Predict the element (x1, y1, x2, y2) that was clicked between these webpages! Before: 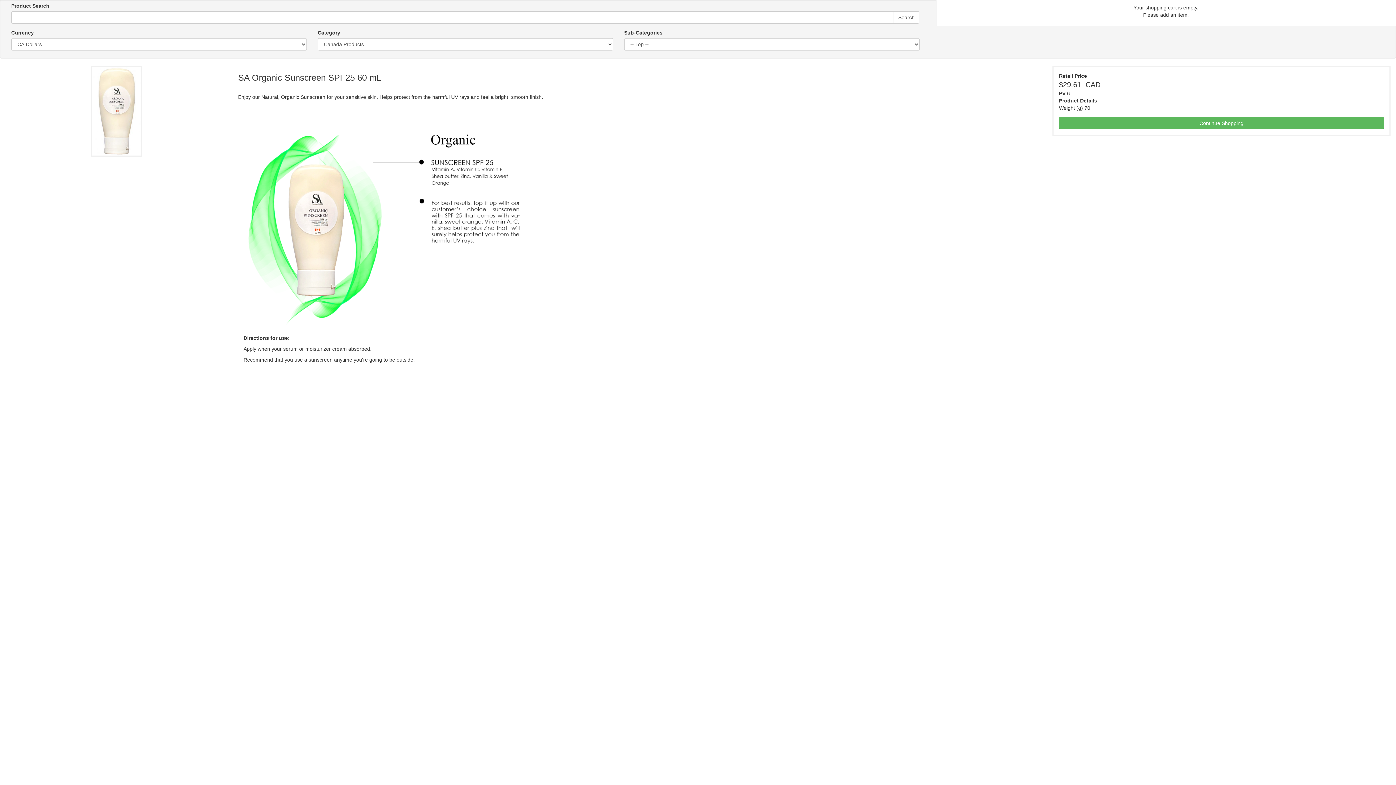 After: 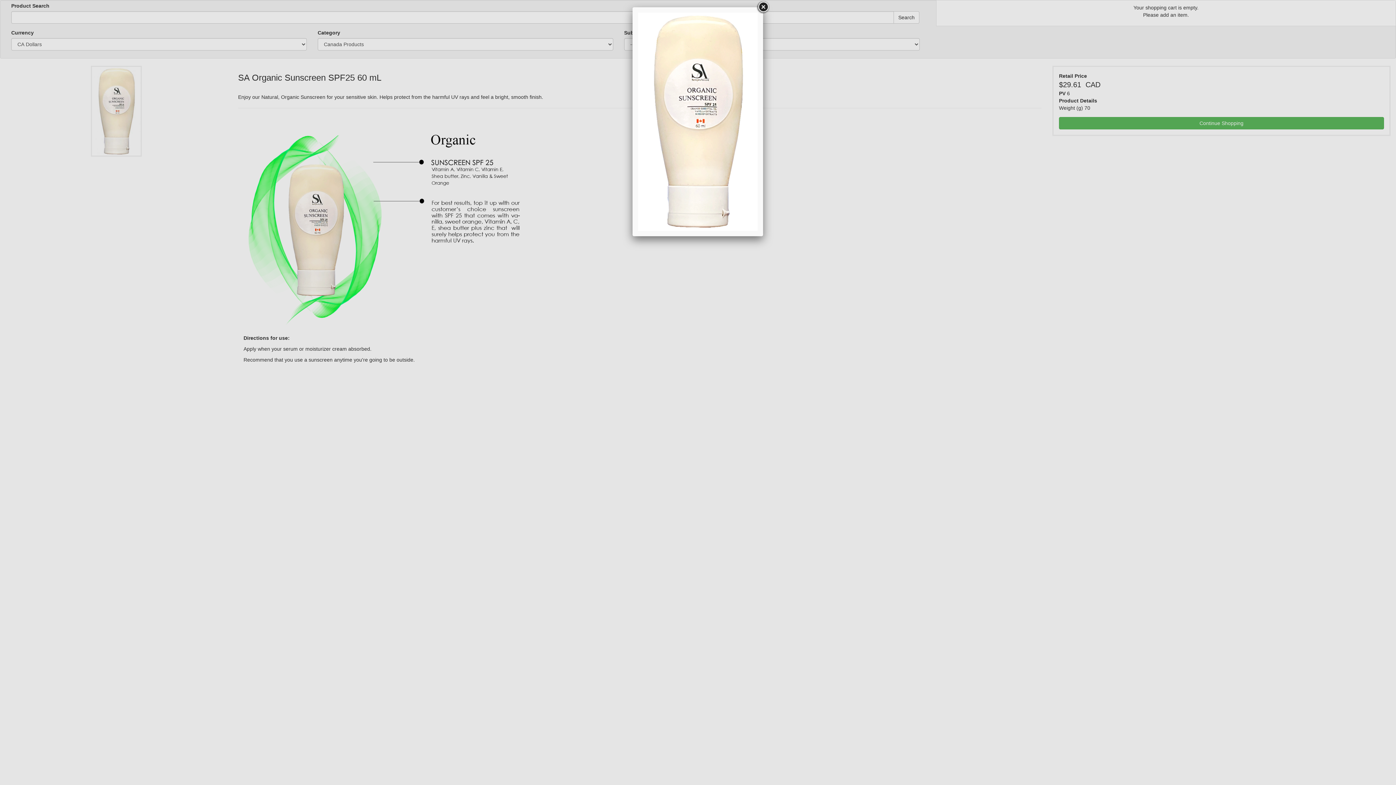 Action: bbox: (5, 65, 227, 156)